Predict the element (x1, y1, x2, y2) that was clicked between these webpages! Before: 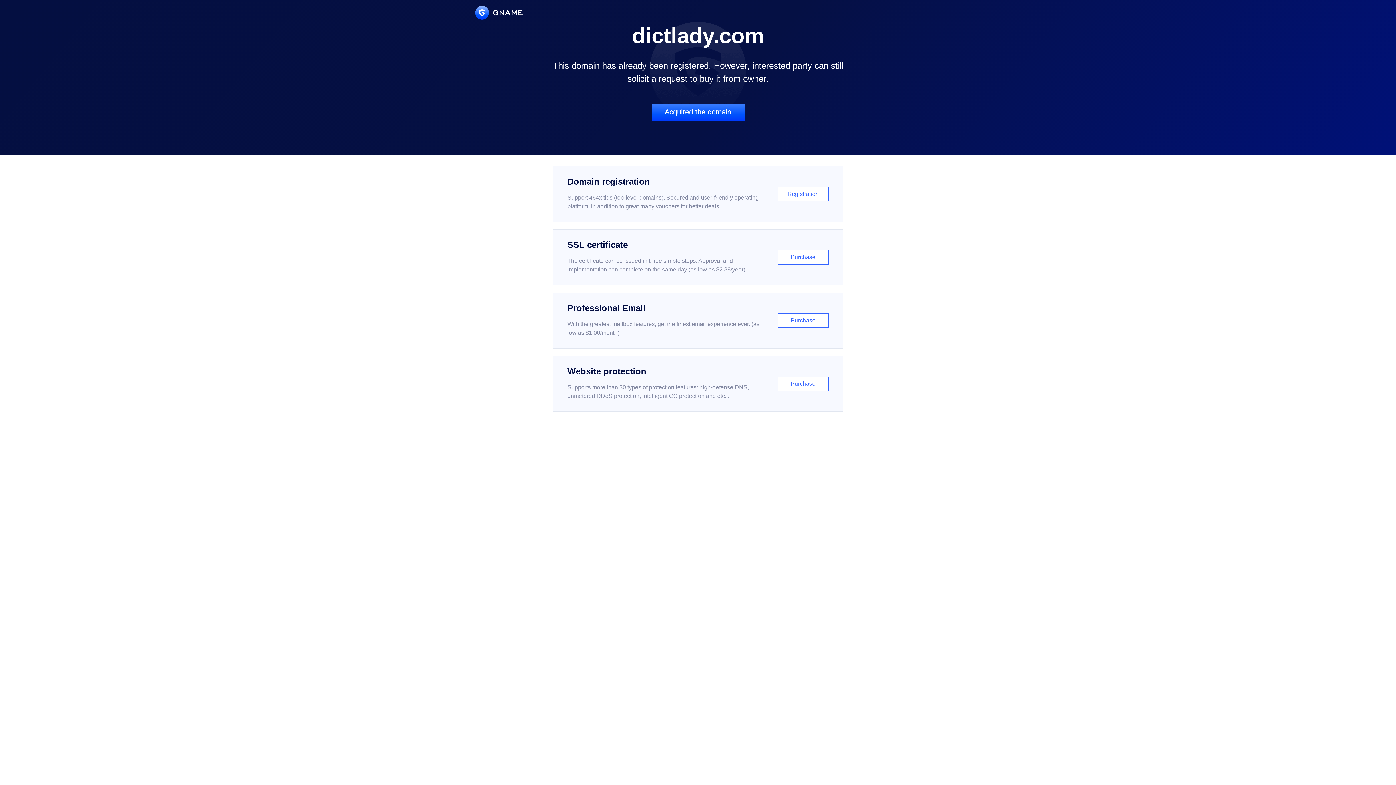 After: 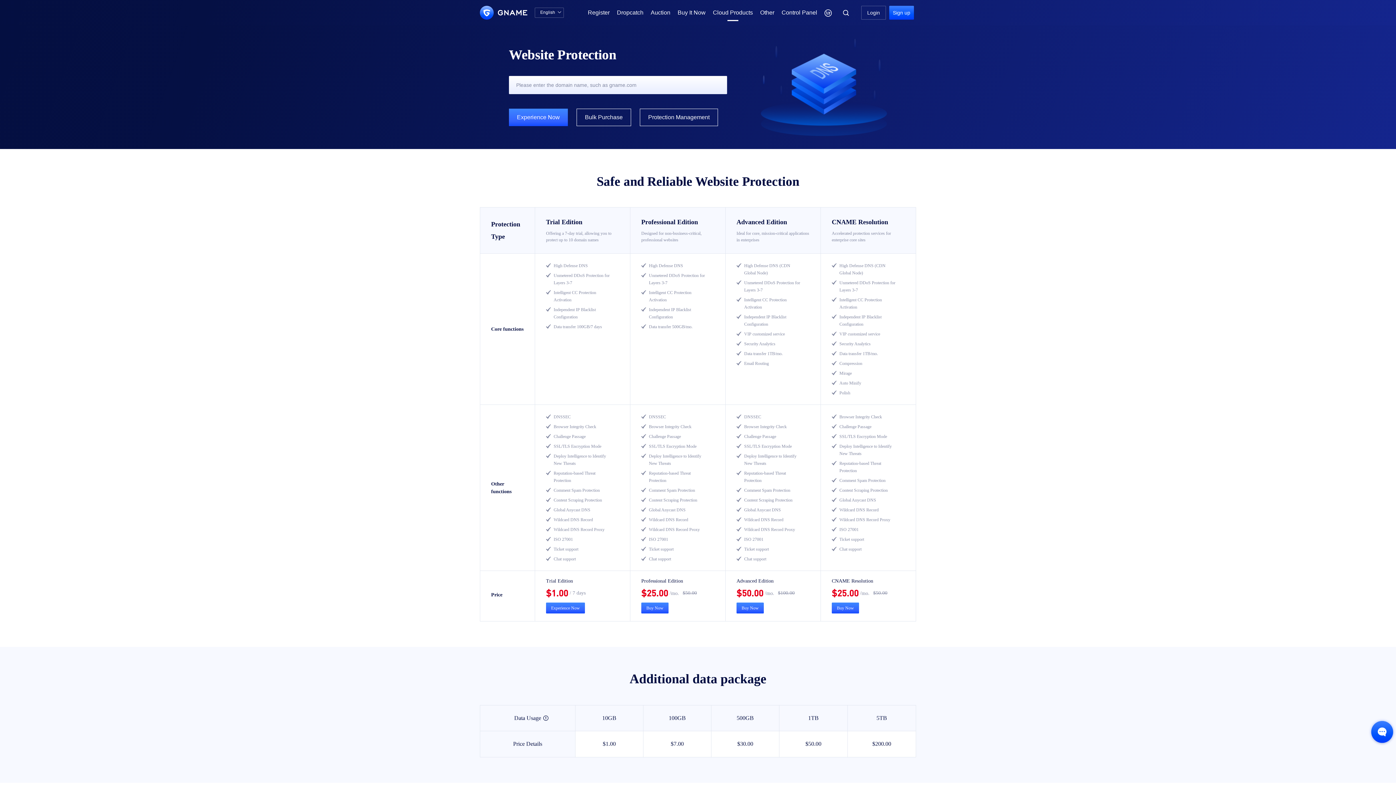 Action: label: Website protection

Supports more than 30 types of protection features: high-defense DNS, unmetered DDoS protection, intelligent CC protection and etc...

Purchase bbox: (552, 356, 843, 412)